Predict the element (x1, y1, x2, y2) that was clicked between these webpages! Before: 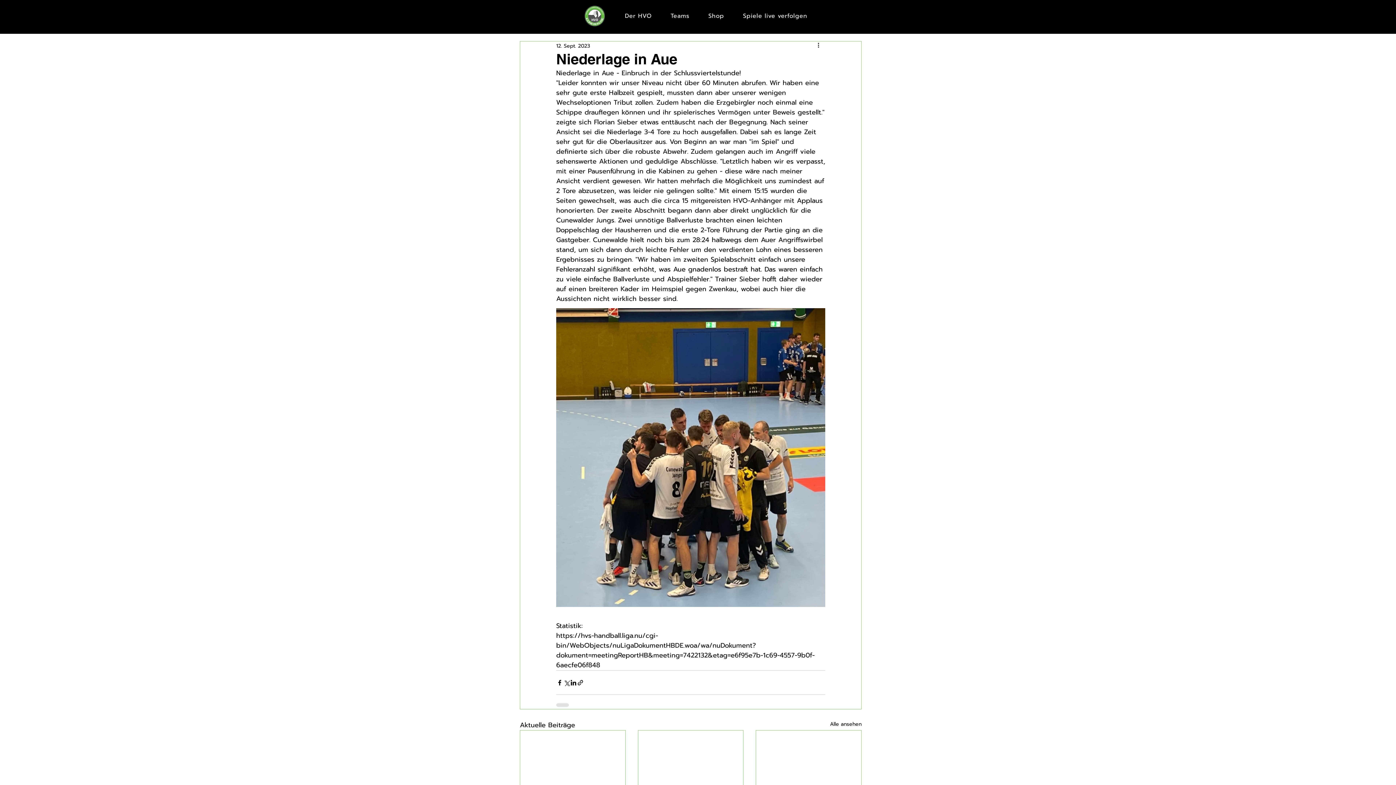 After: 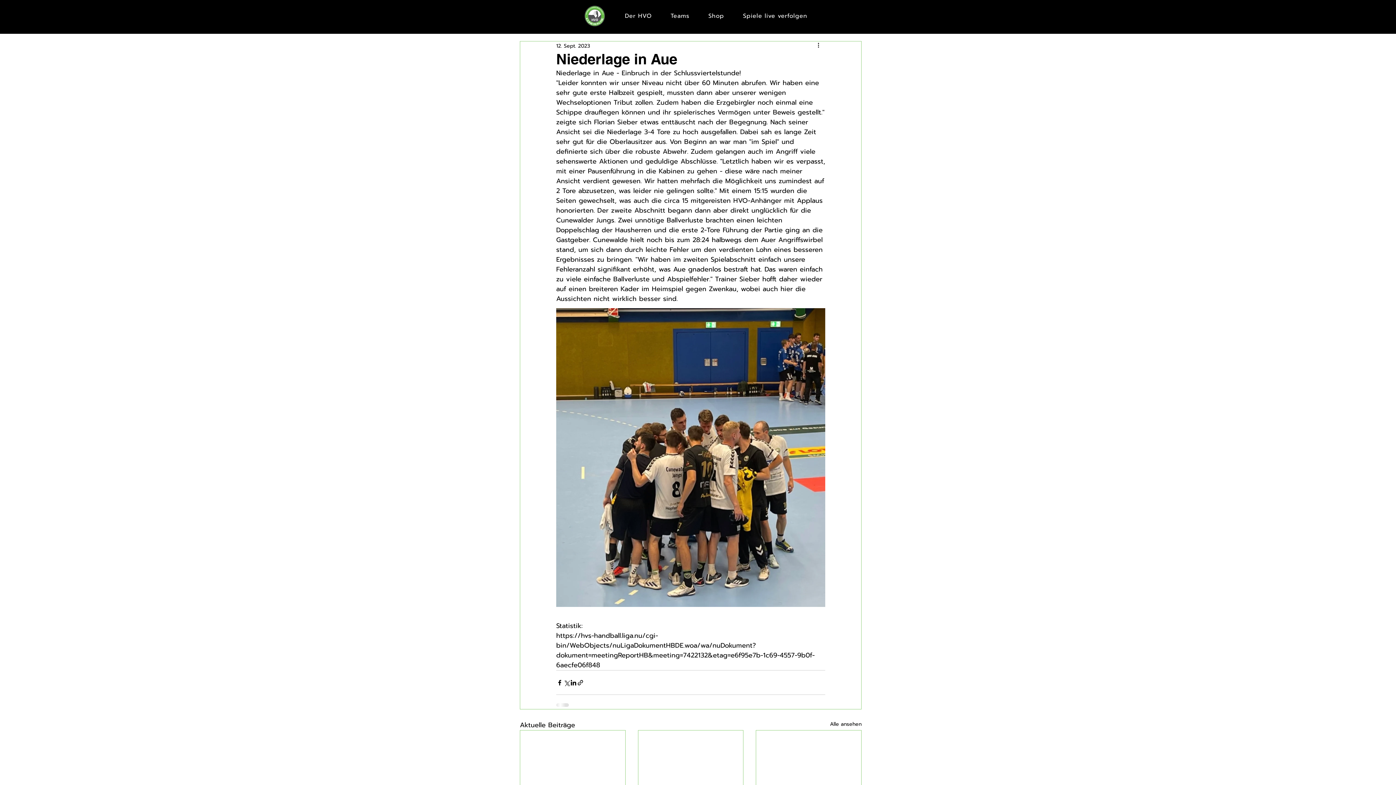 Action: label: Shop bbox: (702, 10, 730, 21)